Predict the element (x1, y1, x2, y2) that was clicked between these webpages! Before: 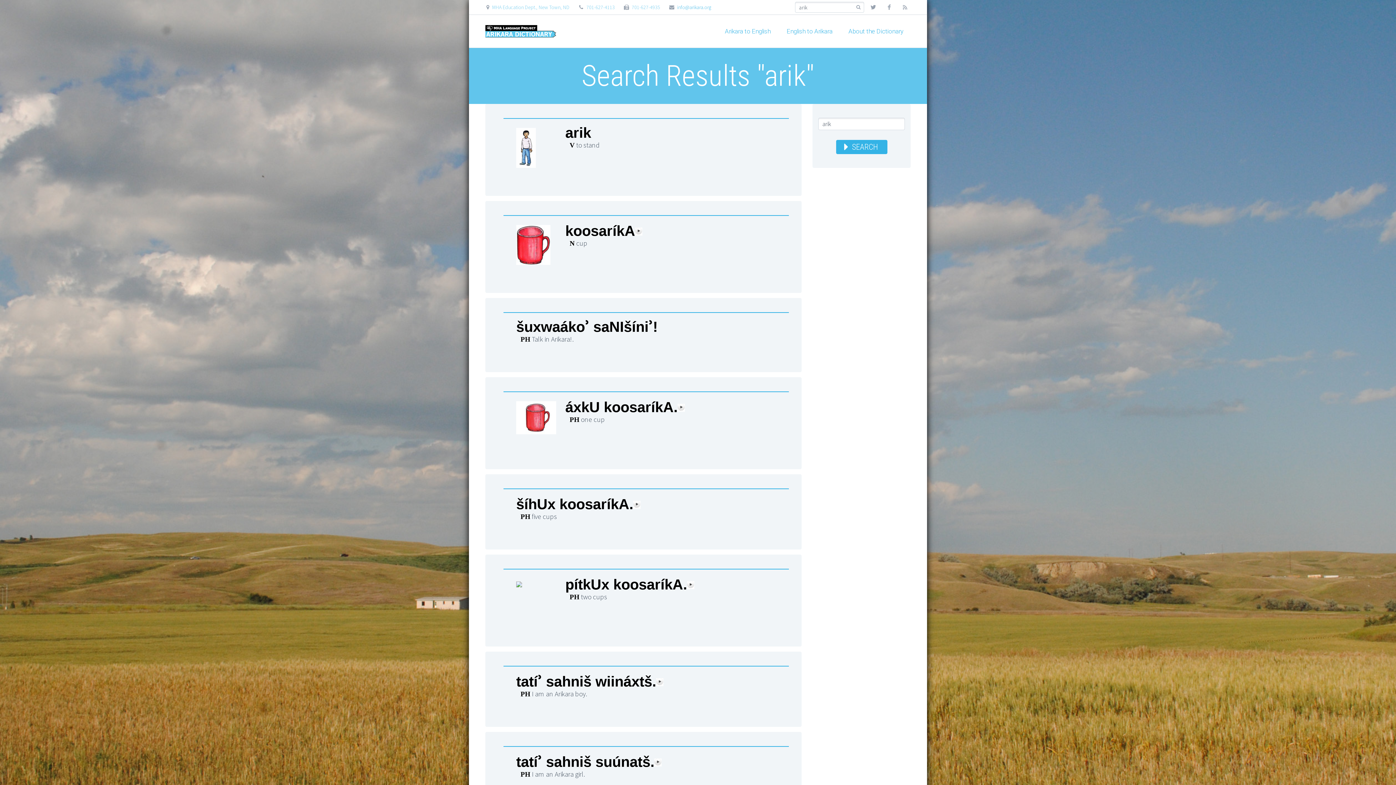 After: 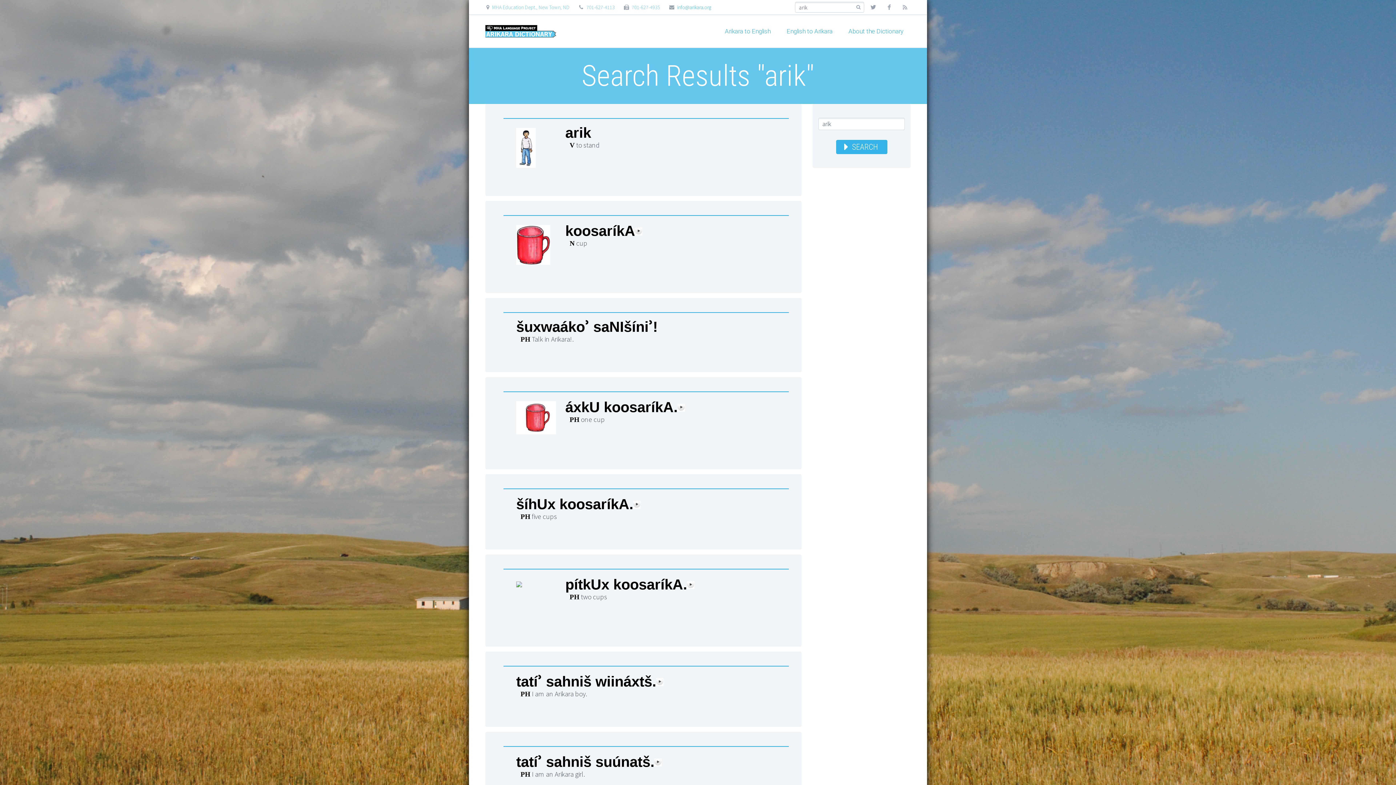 Action: bbox: (853, 2, 864, 12)